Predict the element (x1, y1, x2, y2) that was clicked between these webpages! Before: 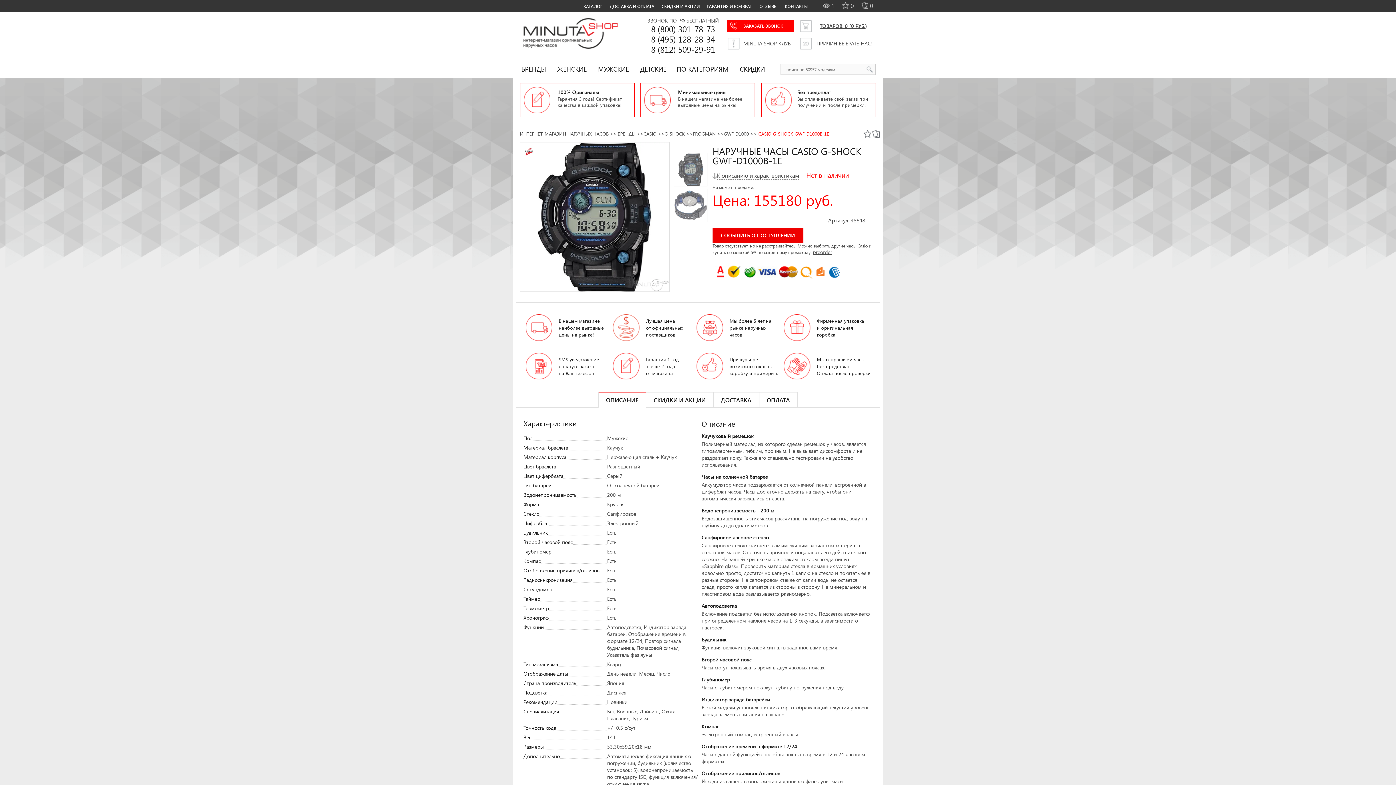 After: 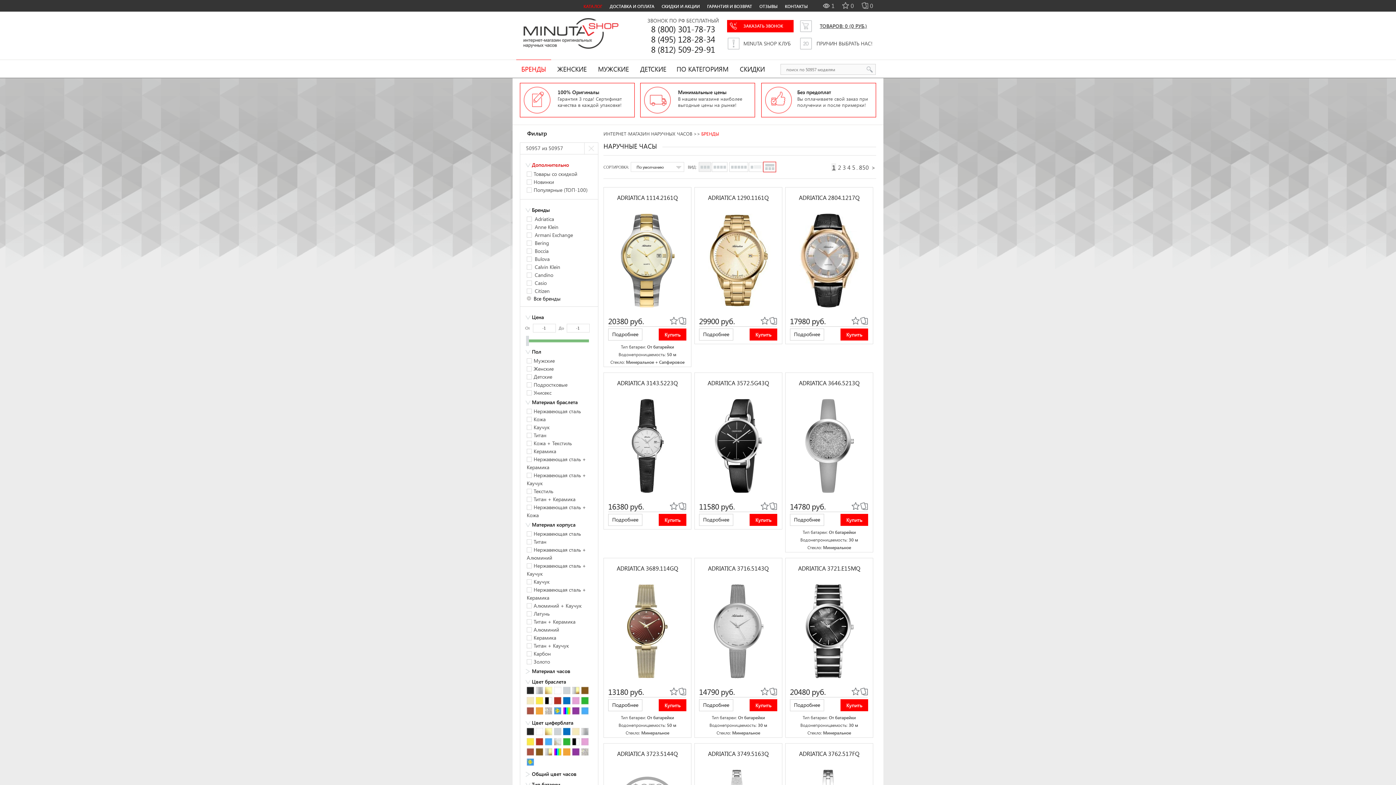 Action: label: БРЕНДЫ bbox: (516, 59, 551, 78)